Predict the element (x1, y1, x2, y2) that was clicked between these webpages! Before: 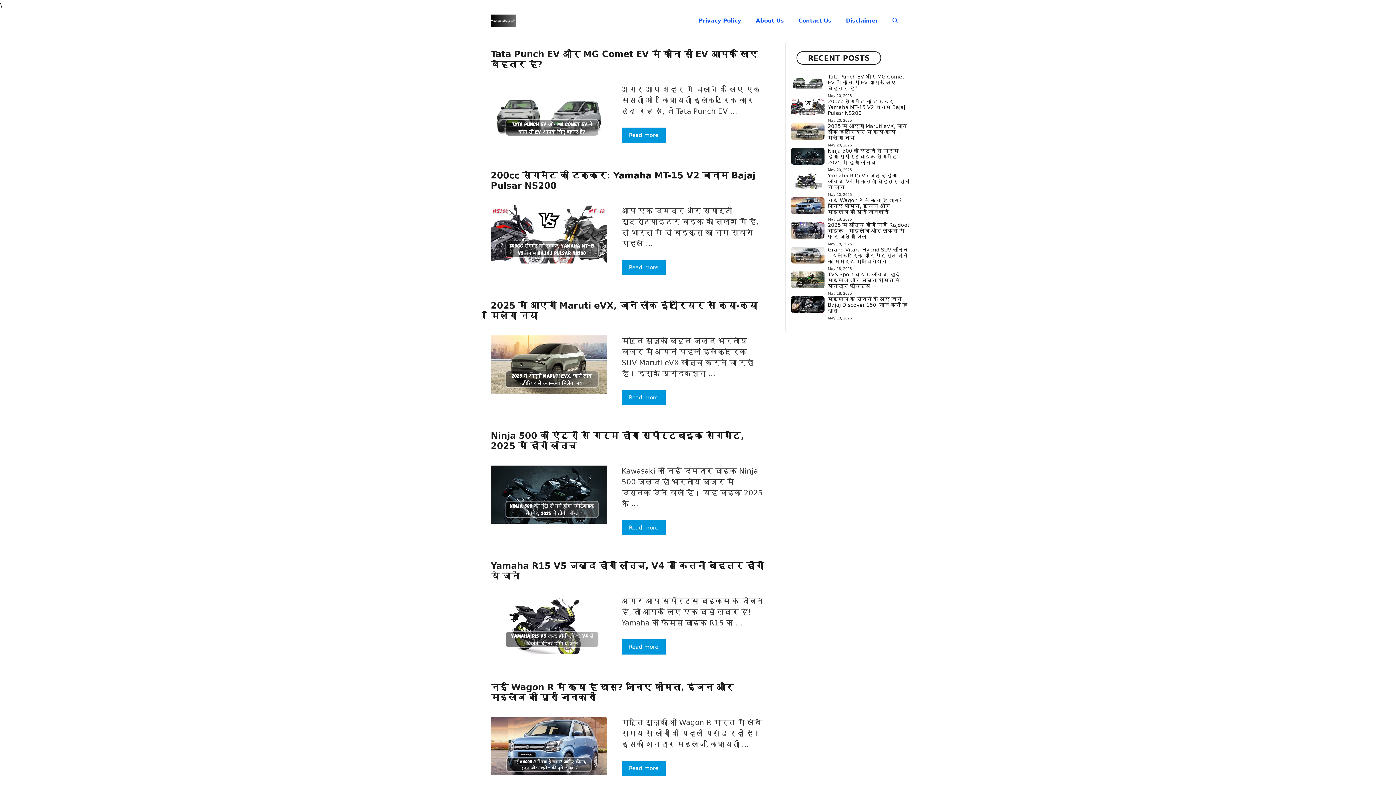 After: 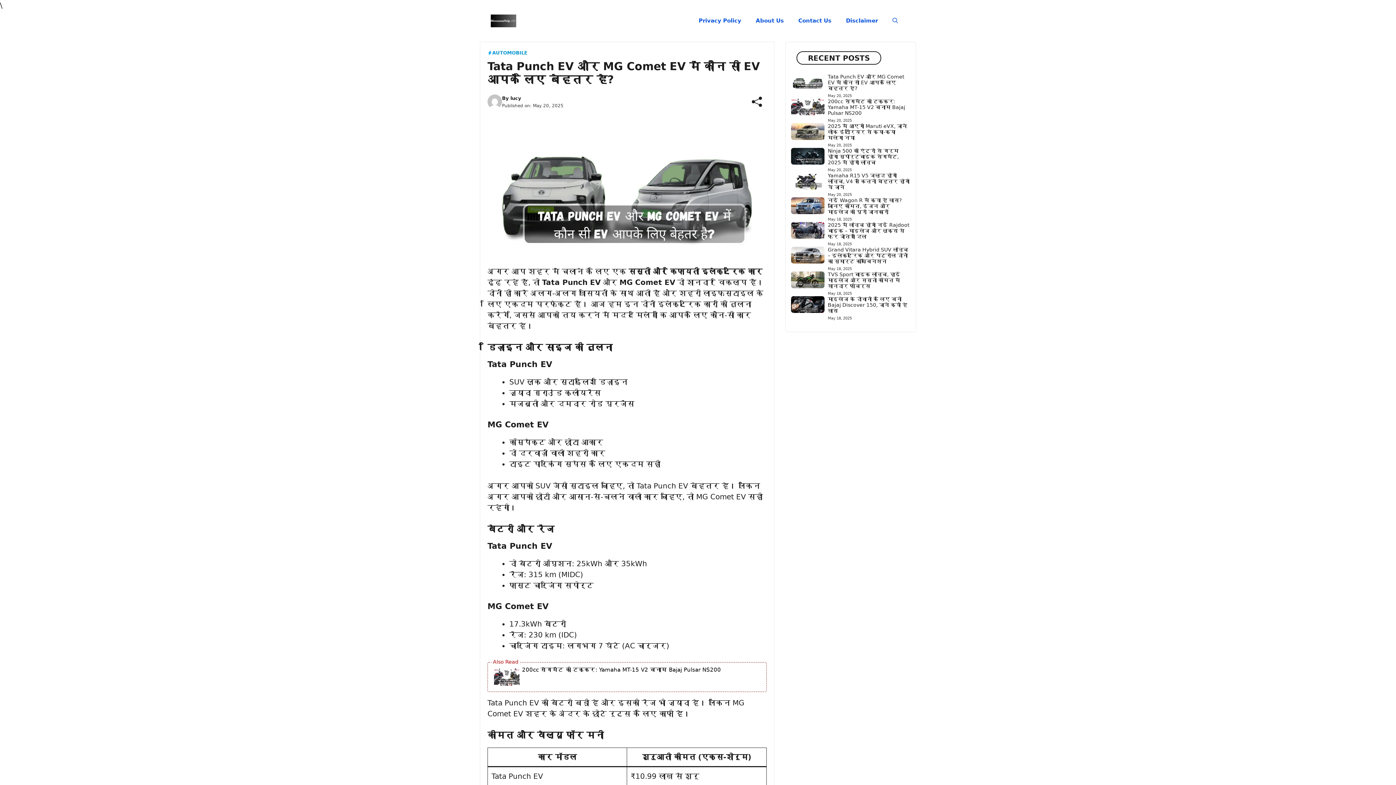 Action: bbox: (791, 77, 824, 86)